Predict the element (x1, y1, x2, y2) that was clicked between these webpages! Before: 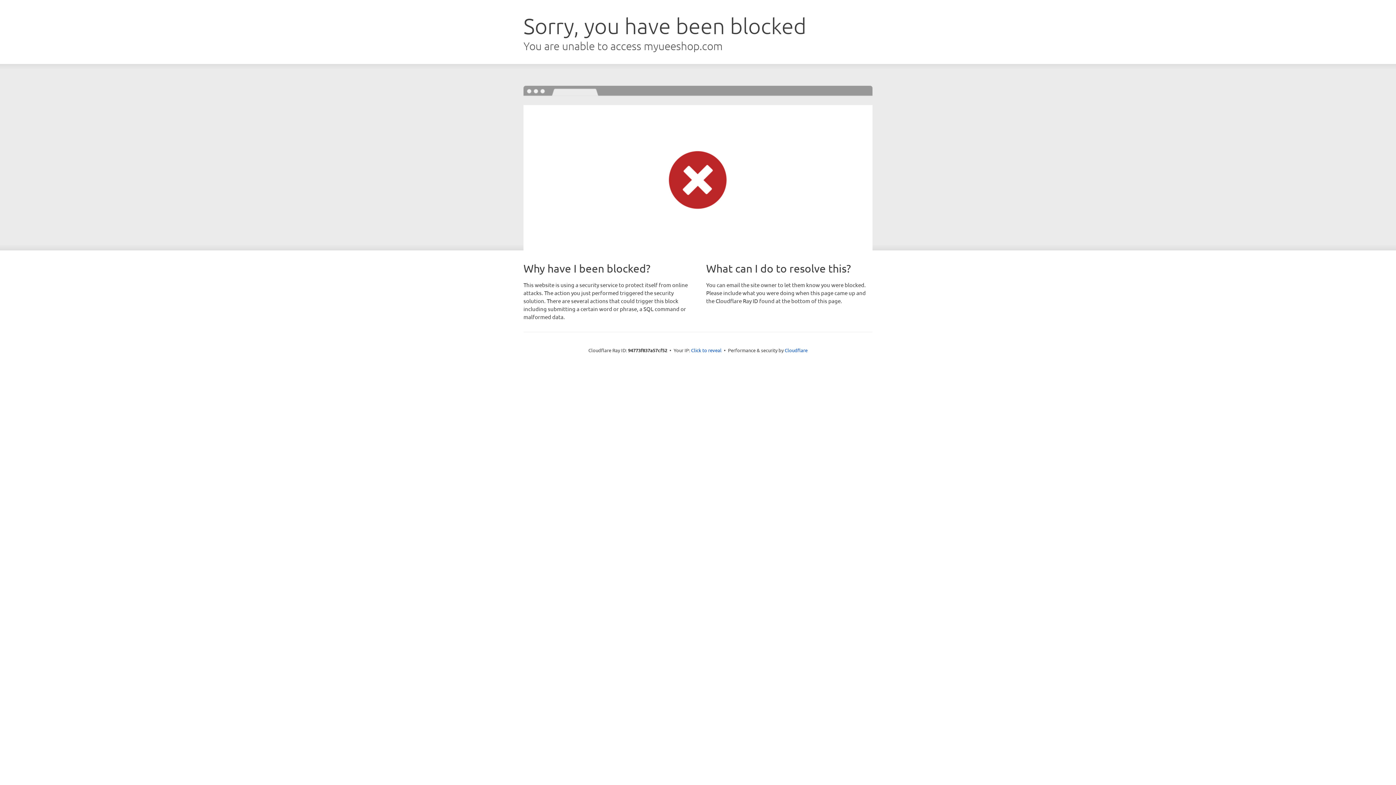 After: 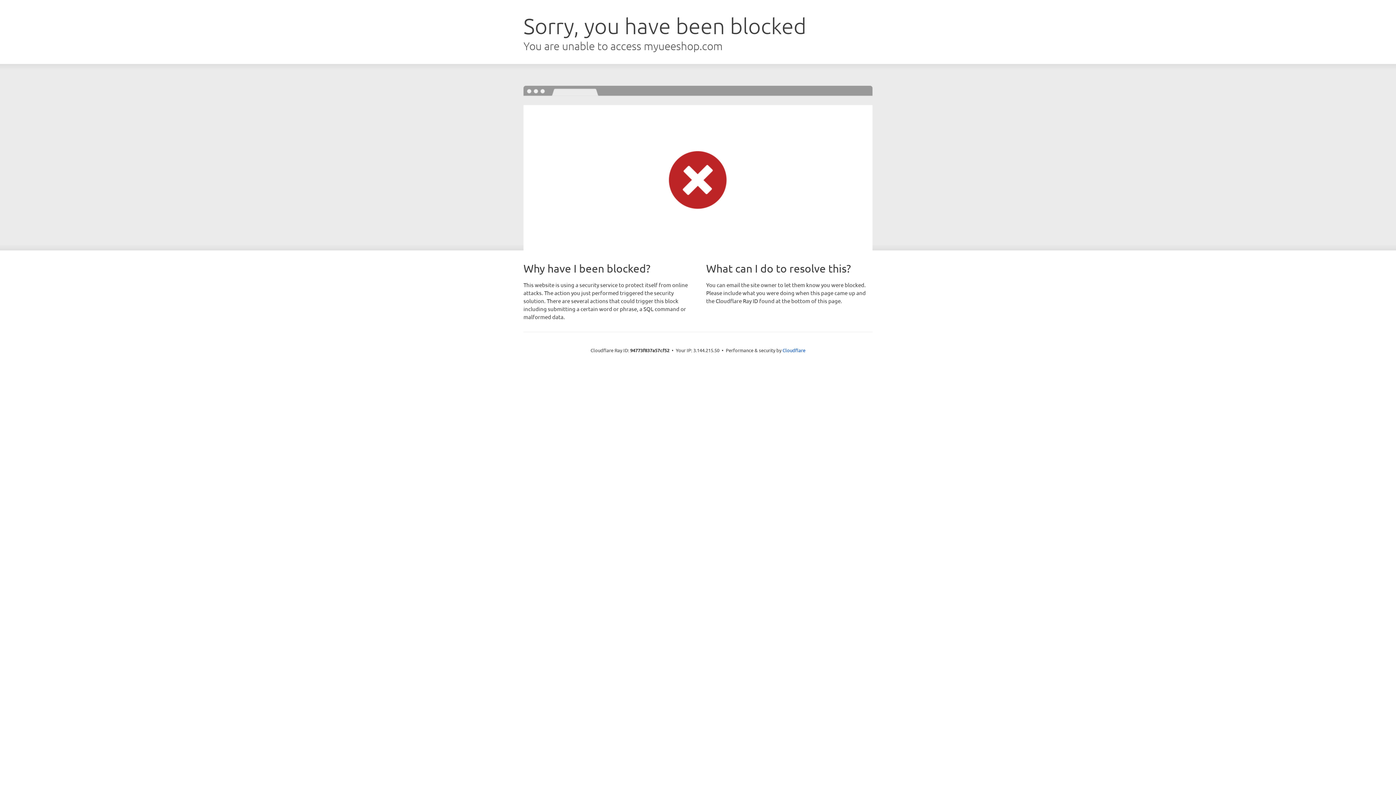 Action: bbox: (691, 346, 721, 353) label: Click to reveal